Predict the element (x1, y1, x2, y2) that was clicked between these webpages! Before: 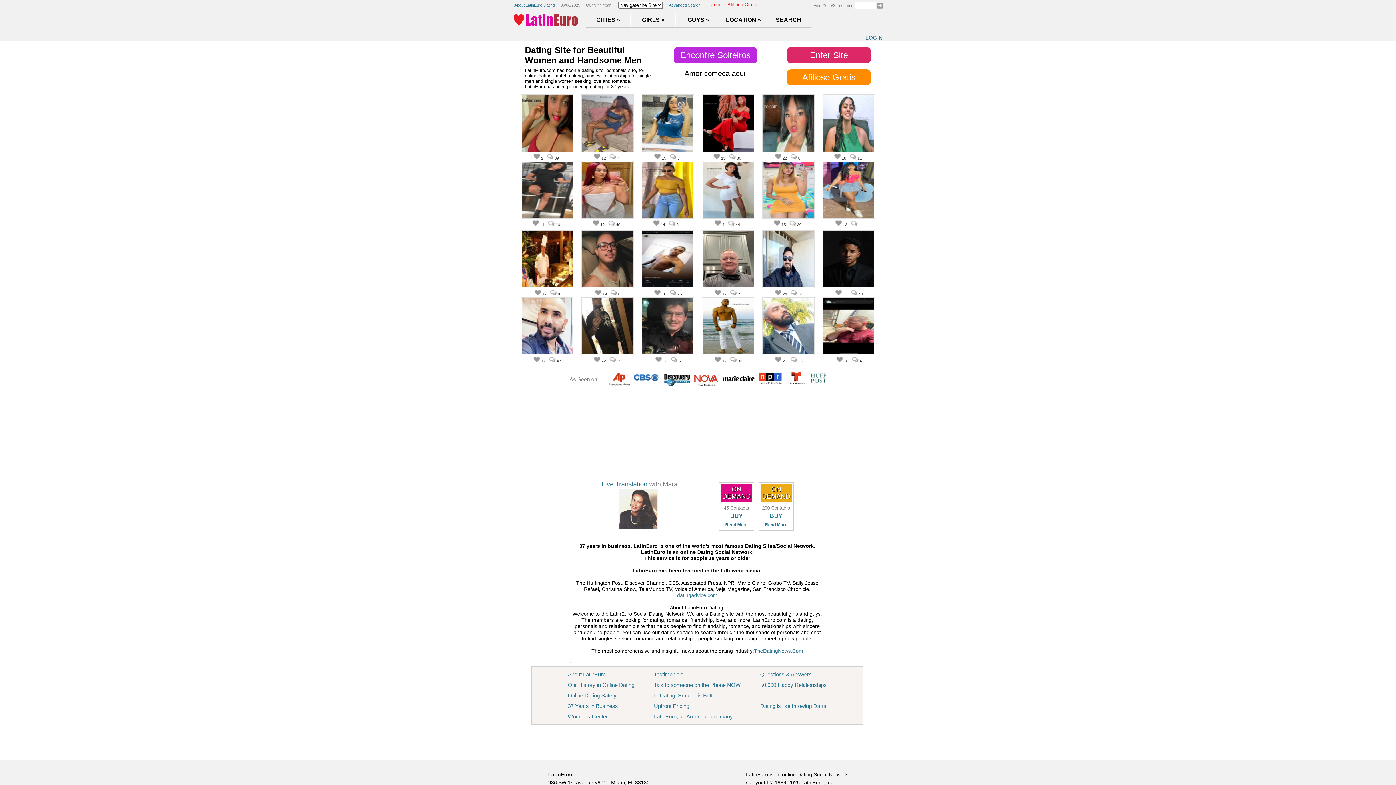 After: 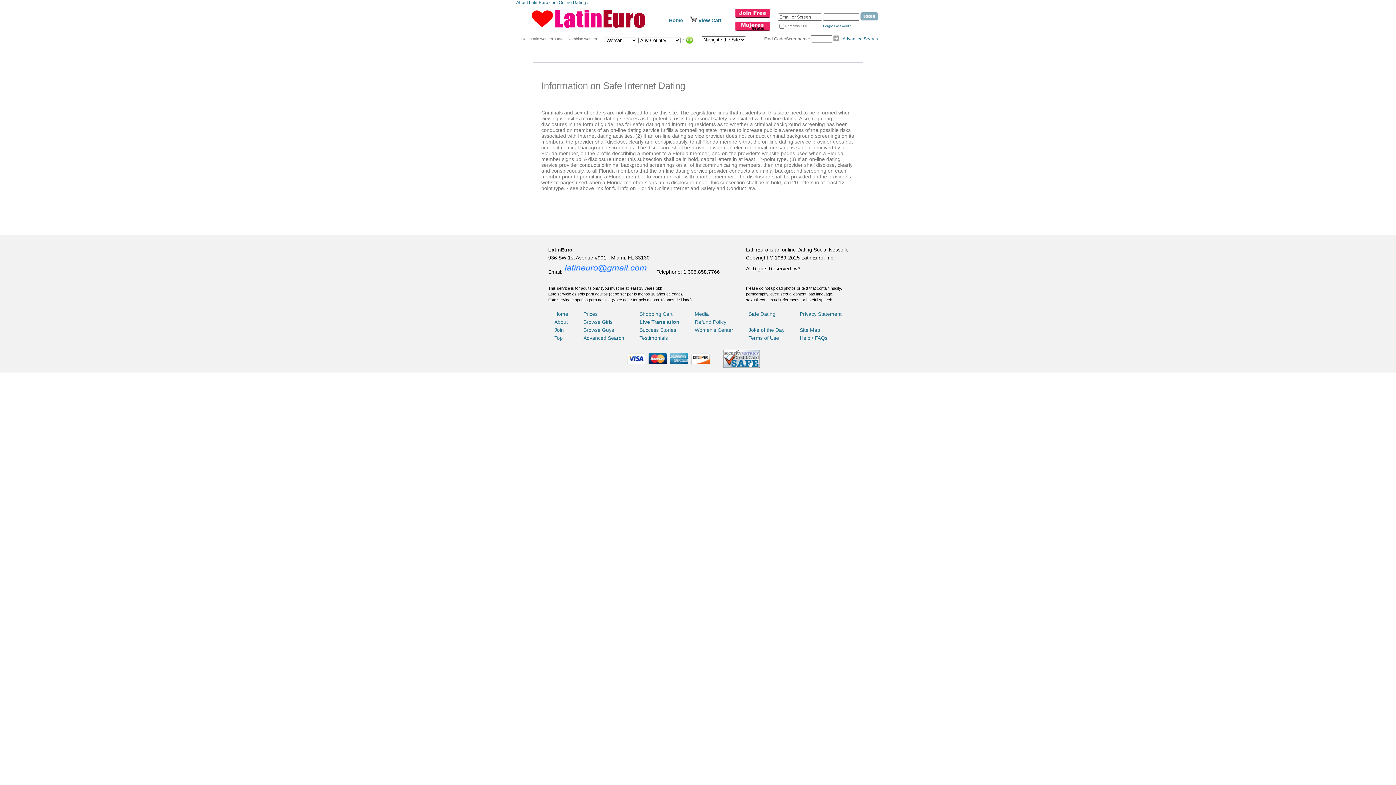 Action: bbox: (568, 692, 616, 698) label: Online Dating Safety